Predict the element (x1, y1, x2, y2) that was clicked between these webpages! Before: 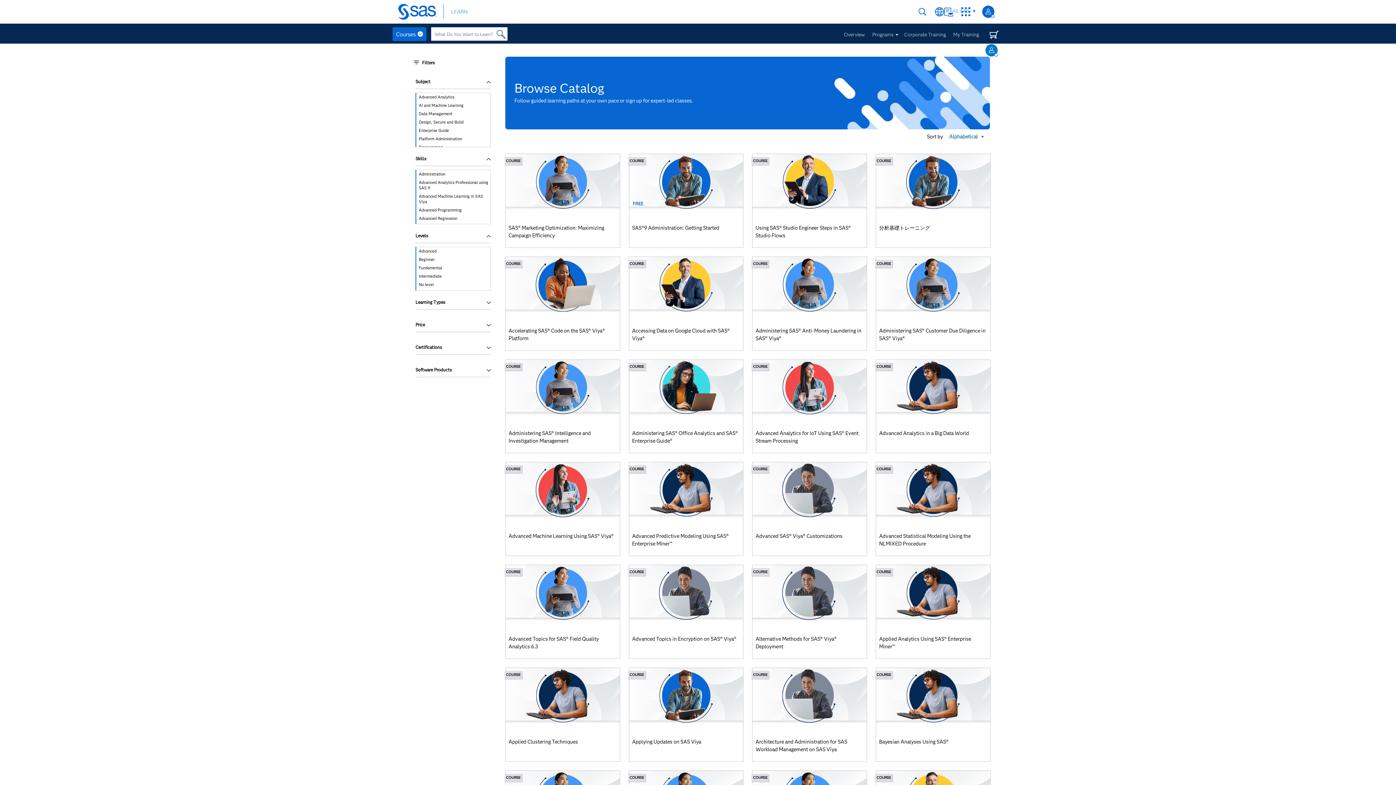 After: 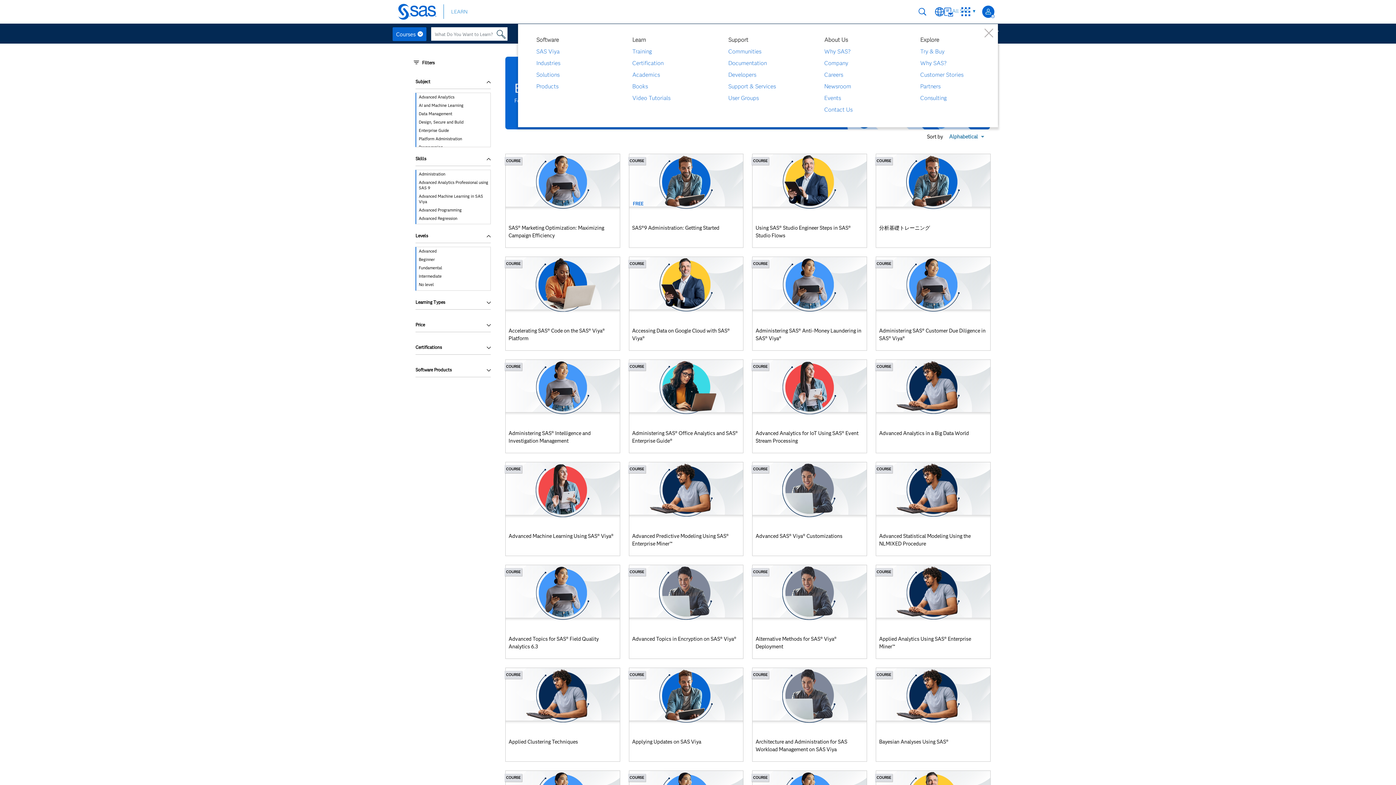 Action: label: All SAS bbox: (951, 6, 976, 15)